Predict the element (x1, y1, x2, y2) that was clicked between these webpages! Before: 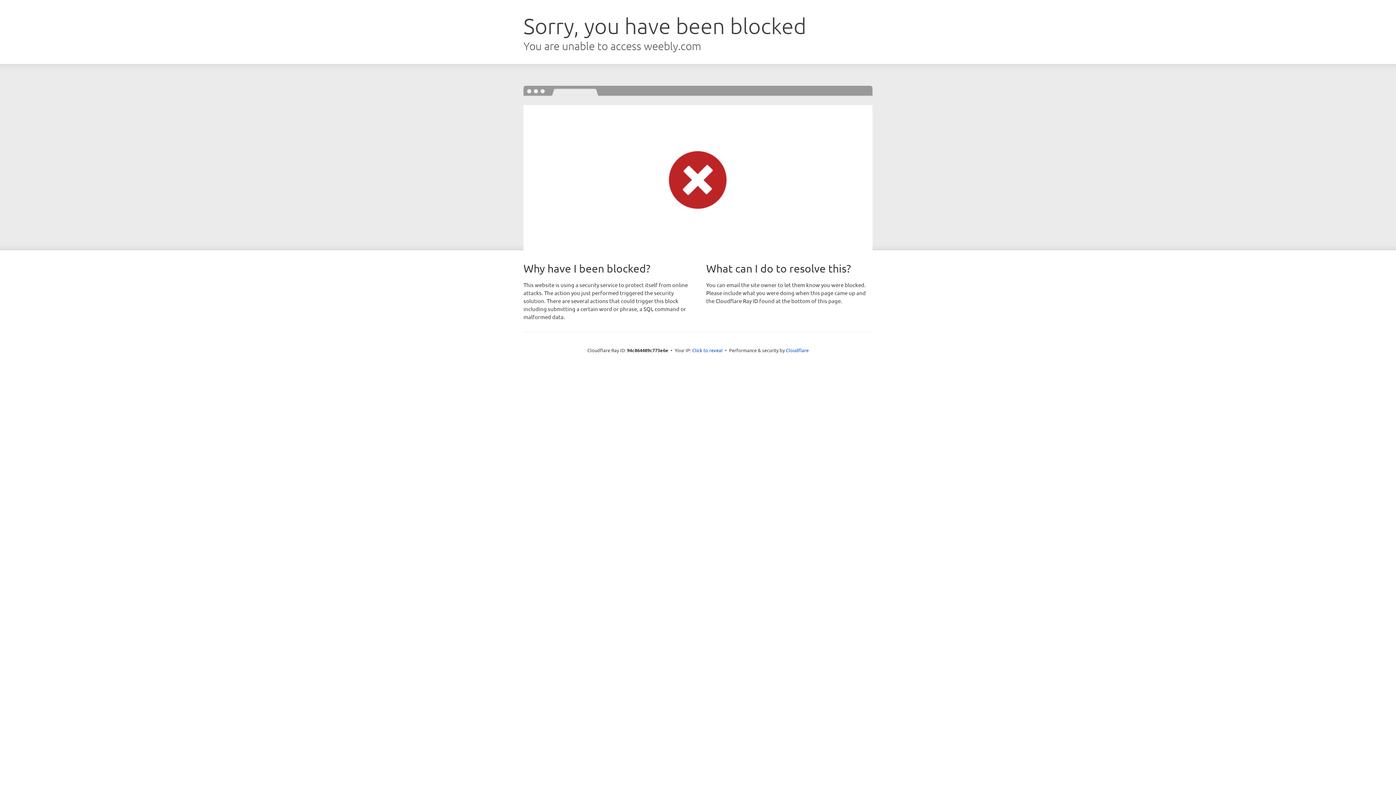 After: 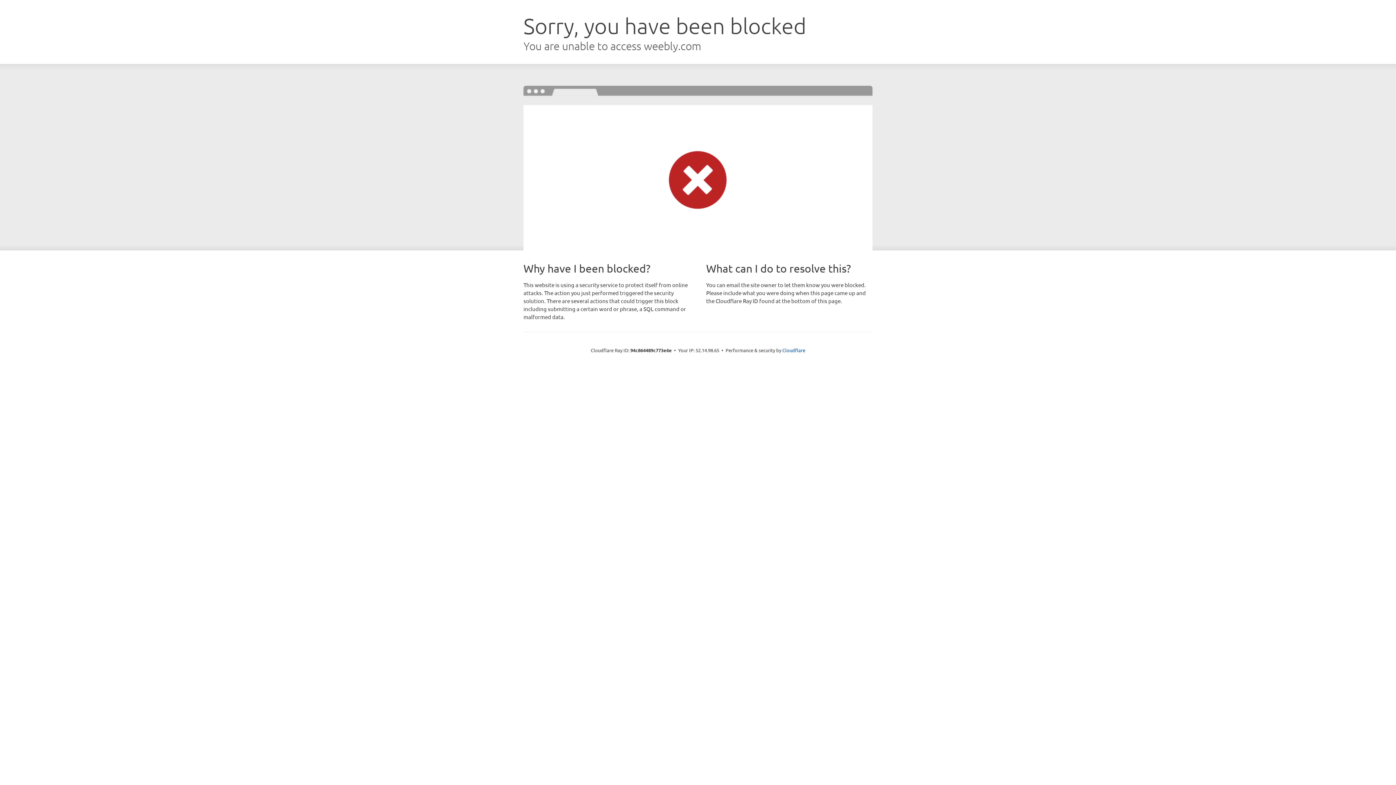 Action: bbox: (692, 346, 722, 353) label: Click to reveal